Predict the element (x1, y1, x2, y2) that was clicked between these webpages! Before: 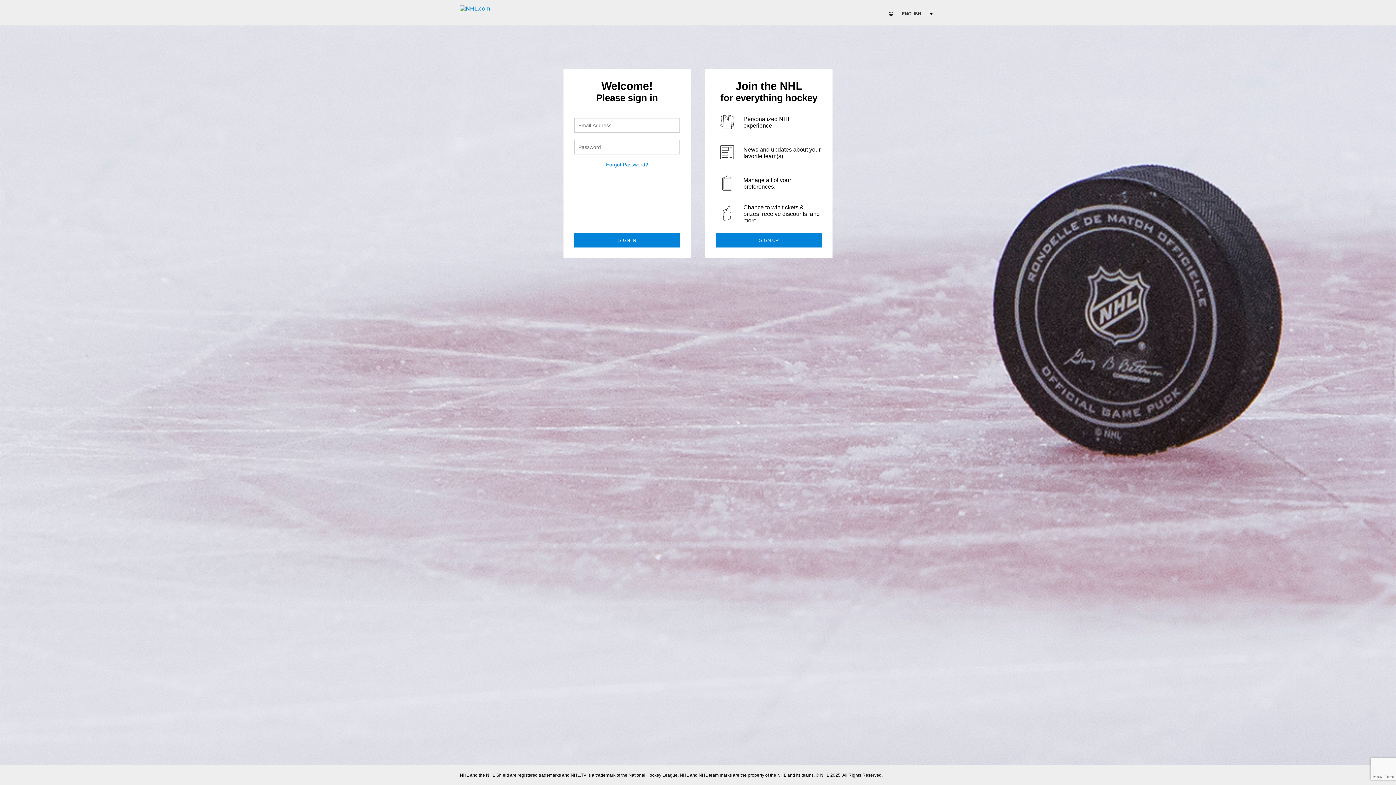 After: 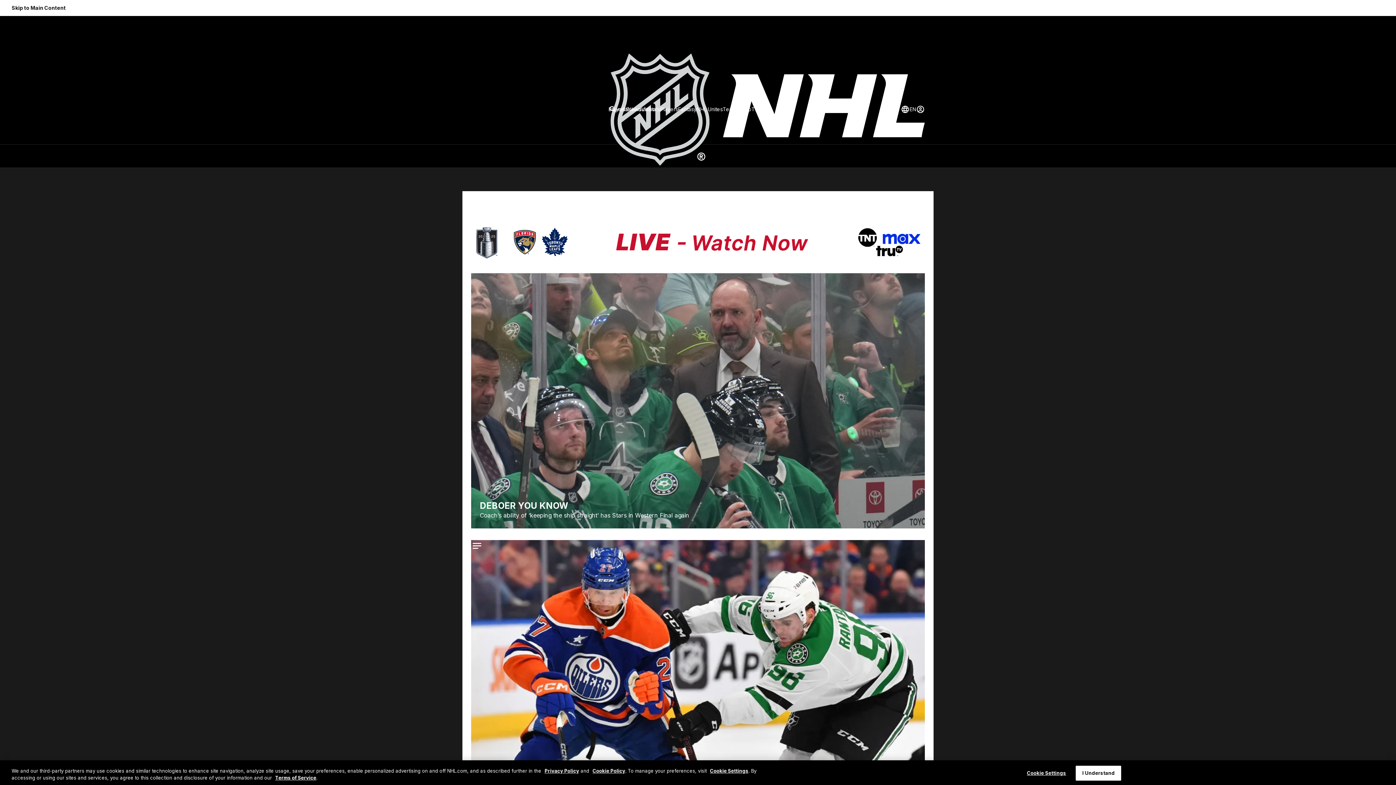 Action: bbox: (460, 5, 490, 11)